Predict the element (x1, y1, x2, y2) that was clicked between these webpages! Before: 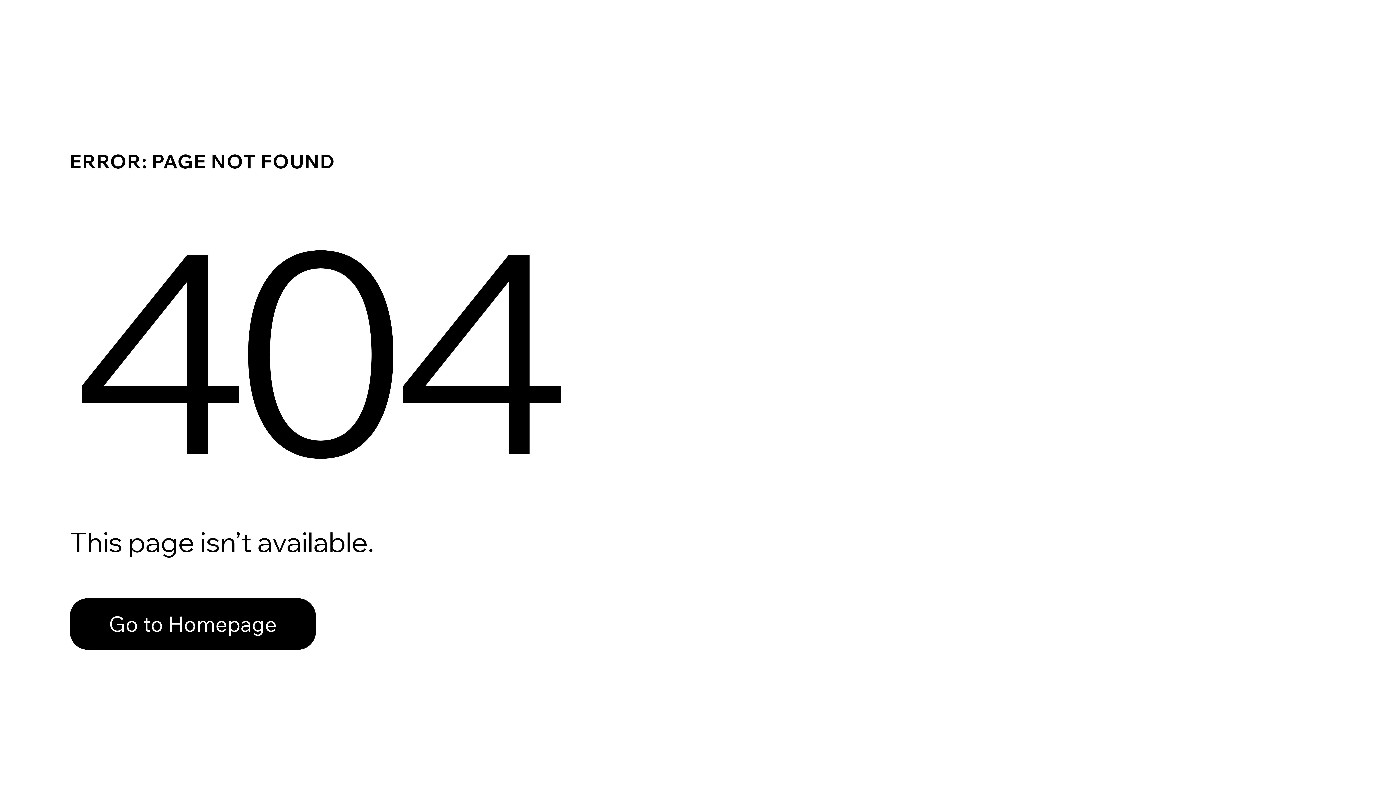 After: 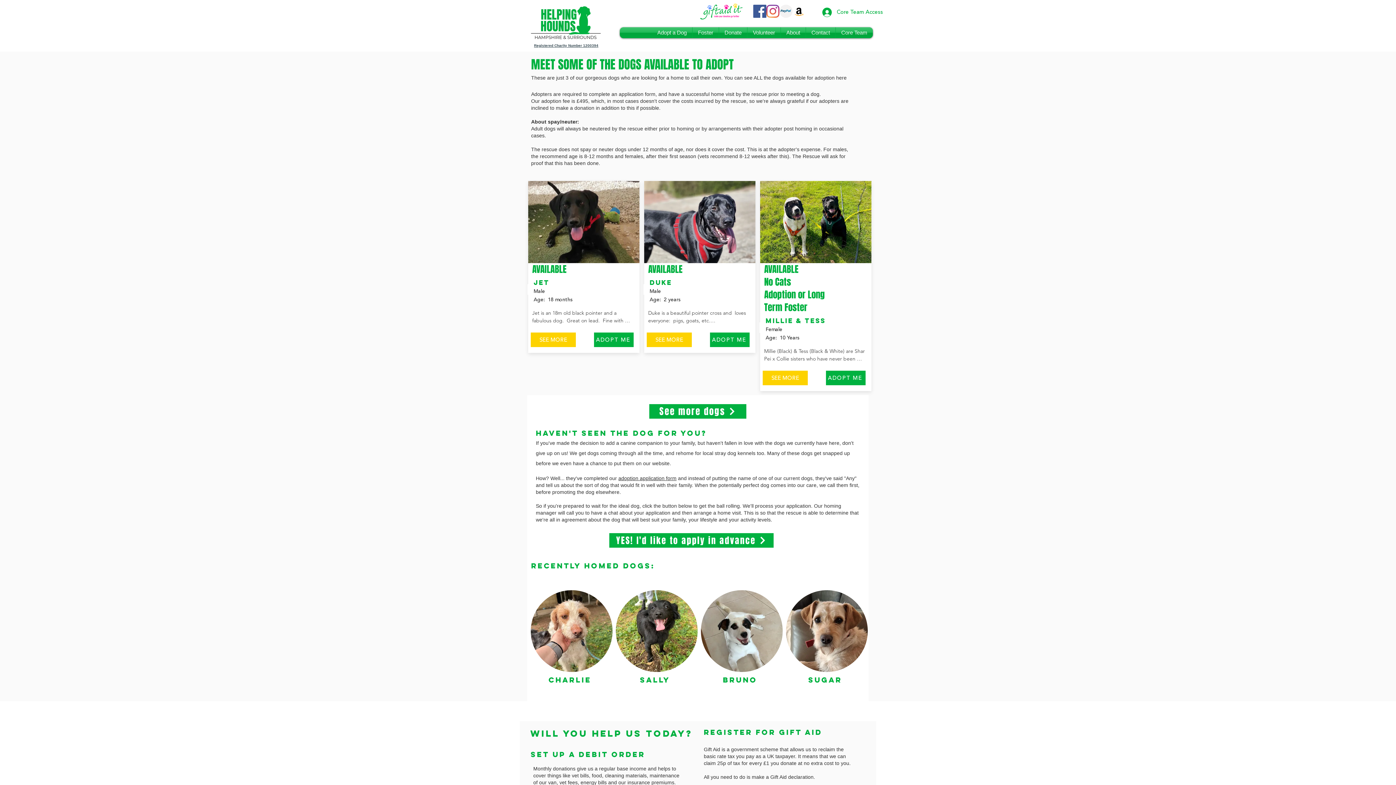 Action: label: Go to Homepage bbox: (69, 582, 768, 659)